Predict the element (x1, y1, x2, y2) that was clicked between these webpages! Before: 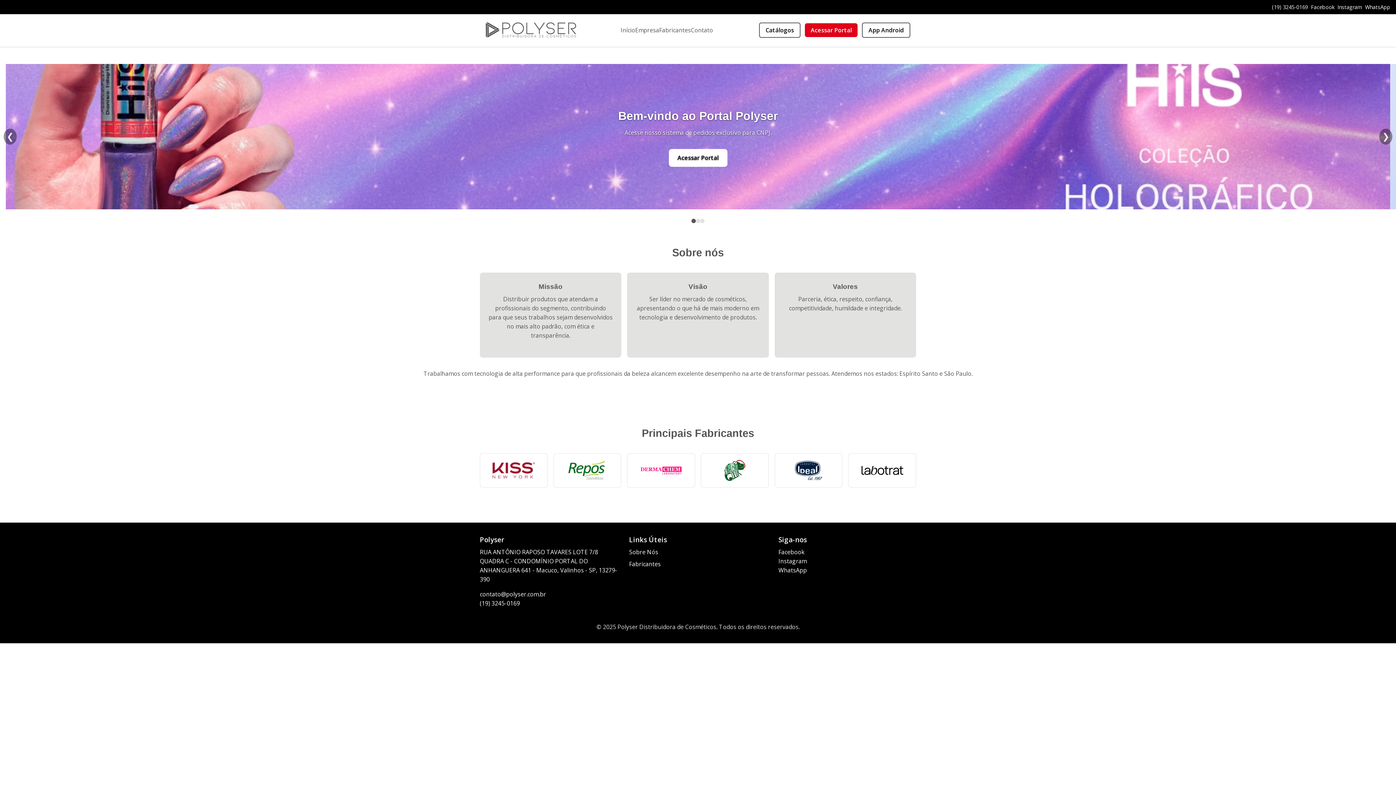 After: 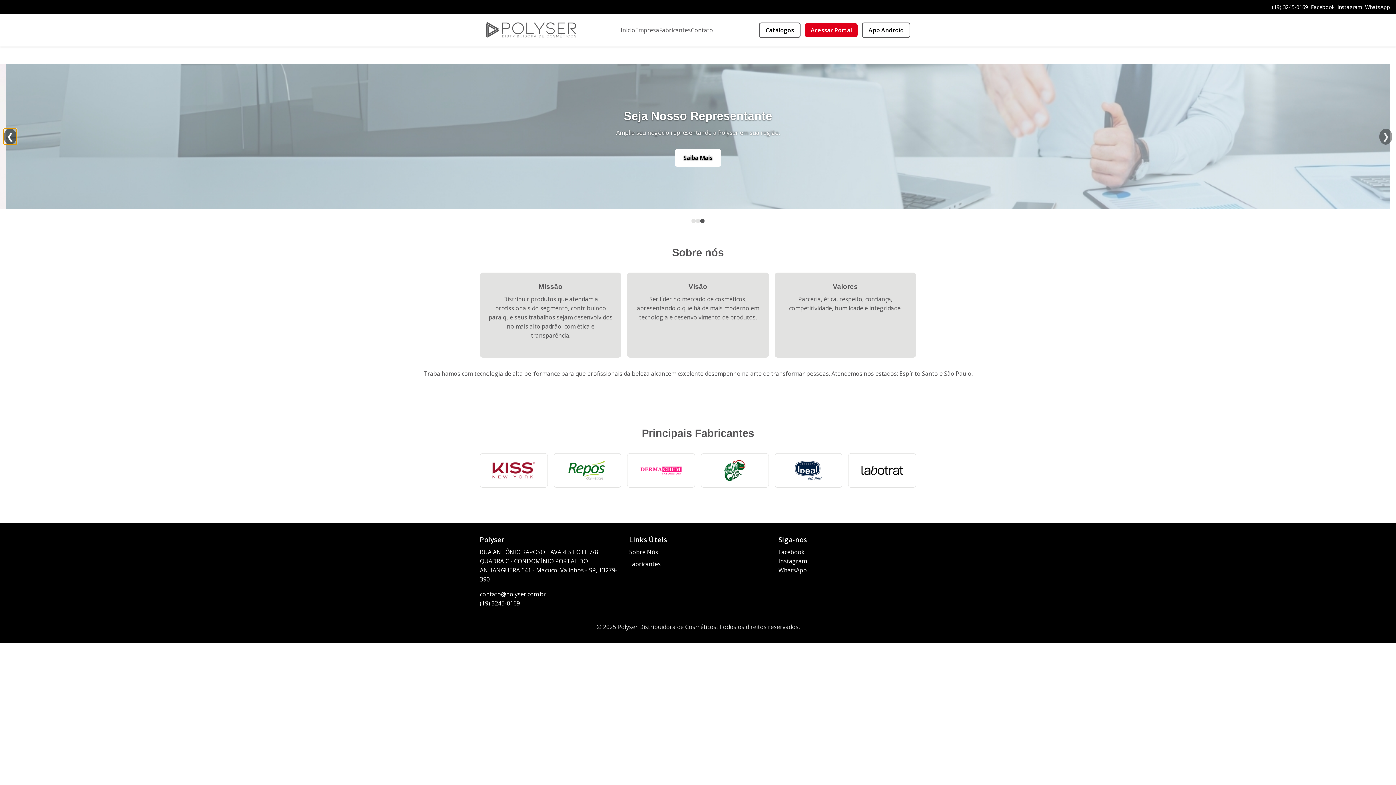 Action: label: Slide anterior bbox: (3, 128, 16, 144)